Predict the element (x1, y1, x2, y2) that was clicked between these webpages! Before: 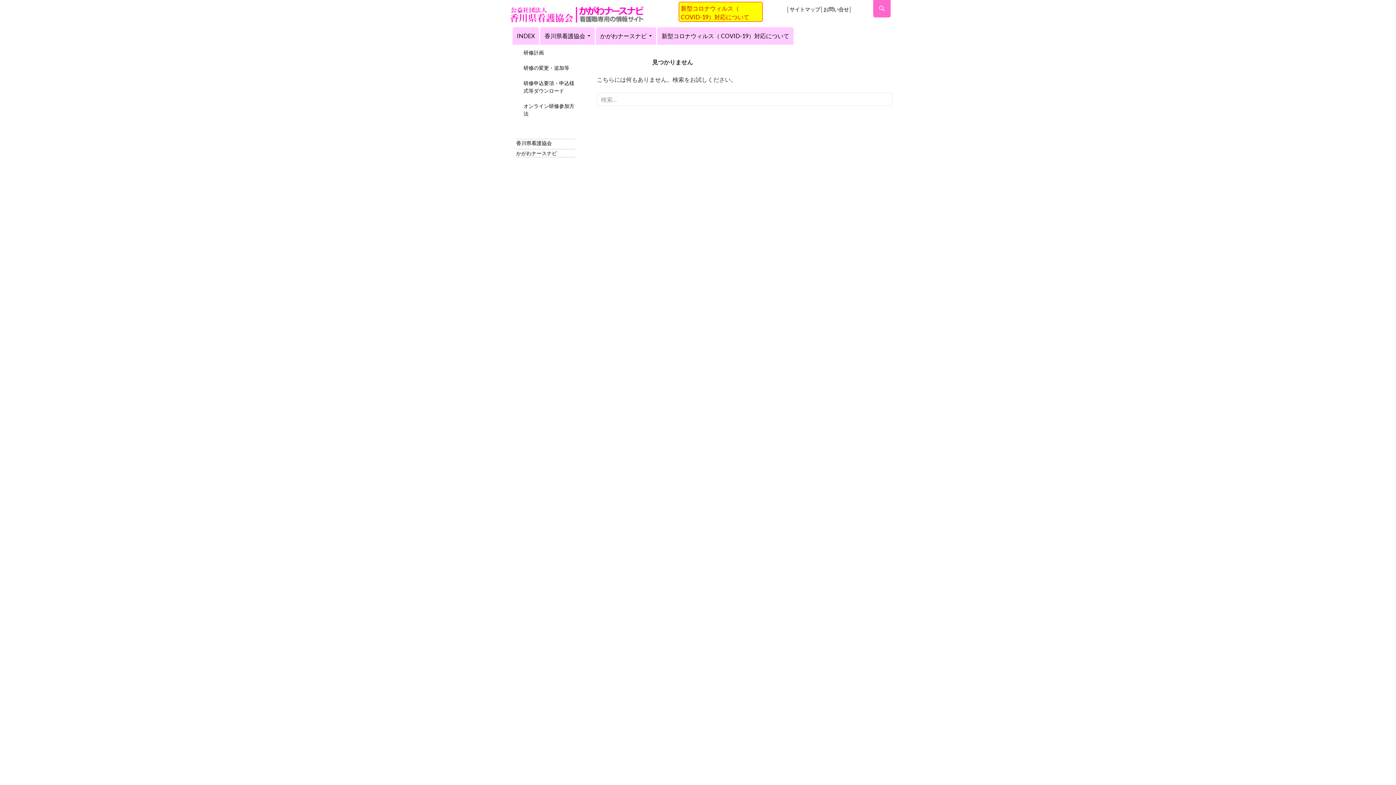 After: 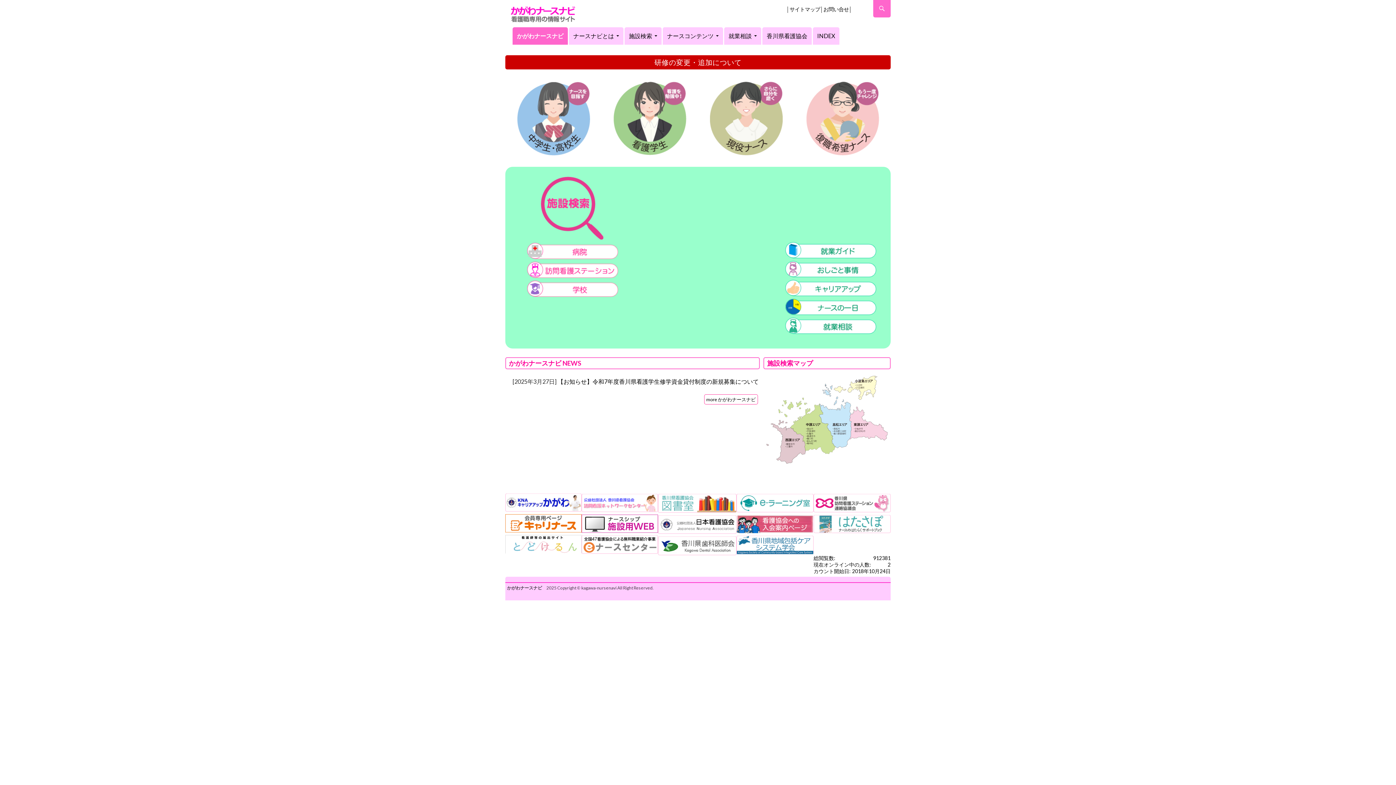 Action: bbox: (516, 150, 557, 156) label: かがわナースナビ